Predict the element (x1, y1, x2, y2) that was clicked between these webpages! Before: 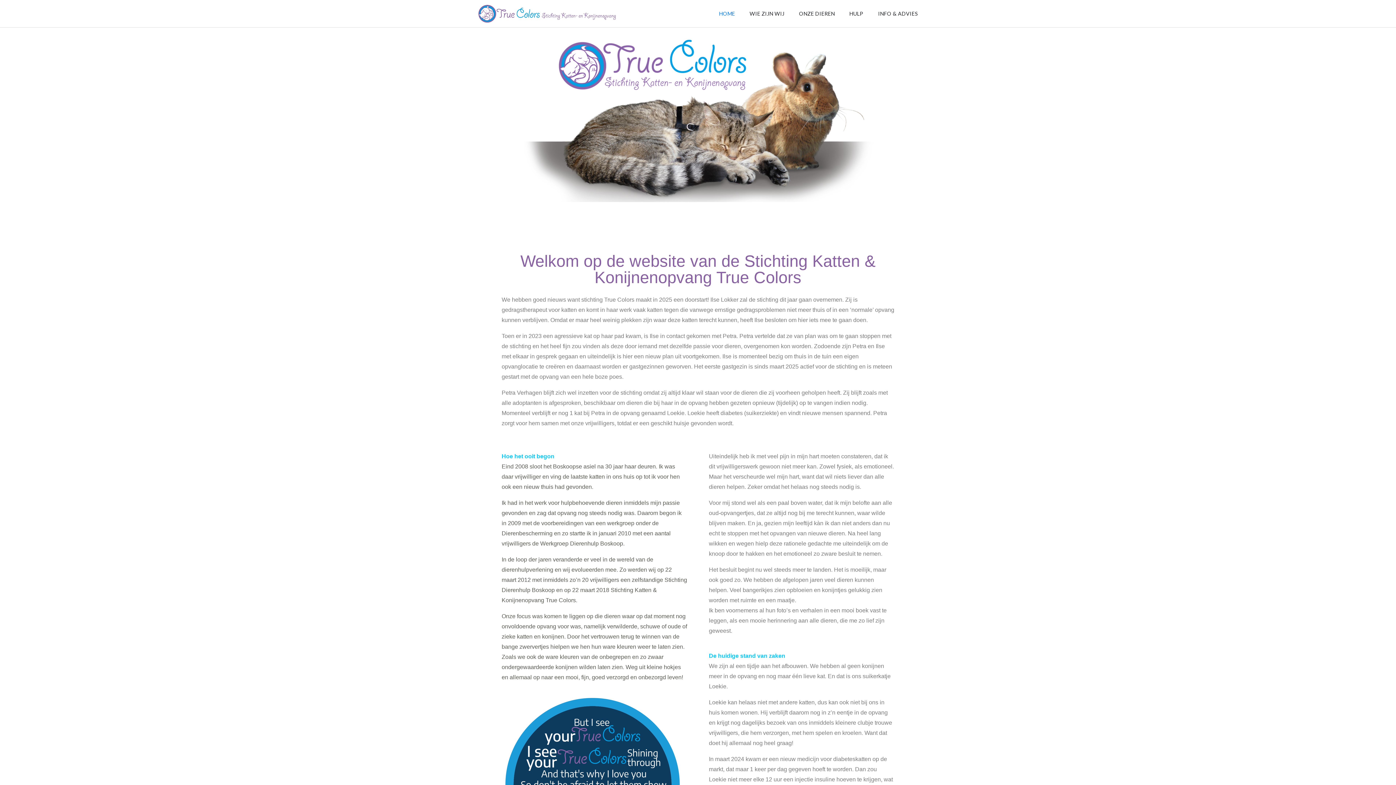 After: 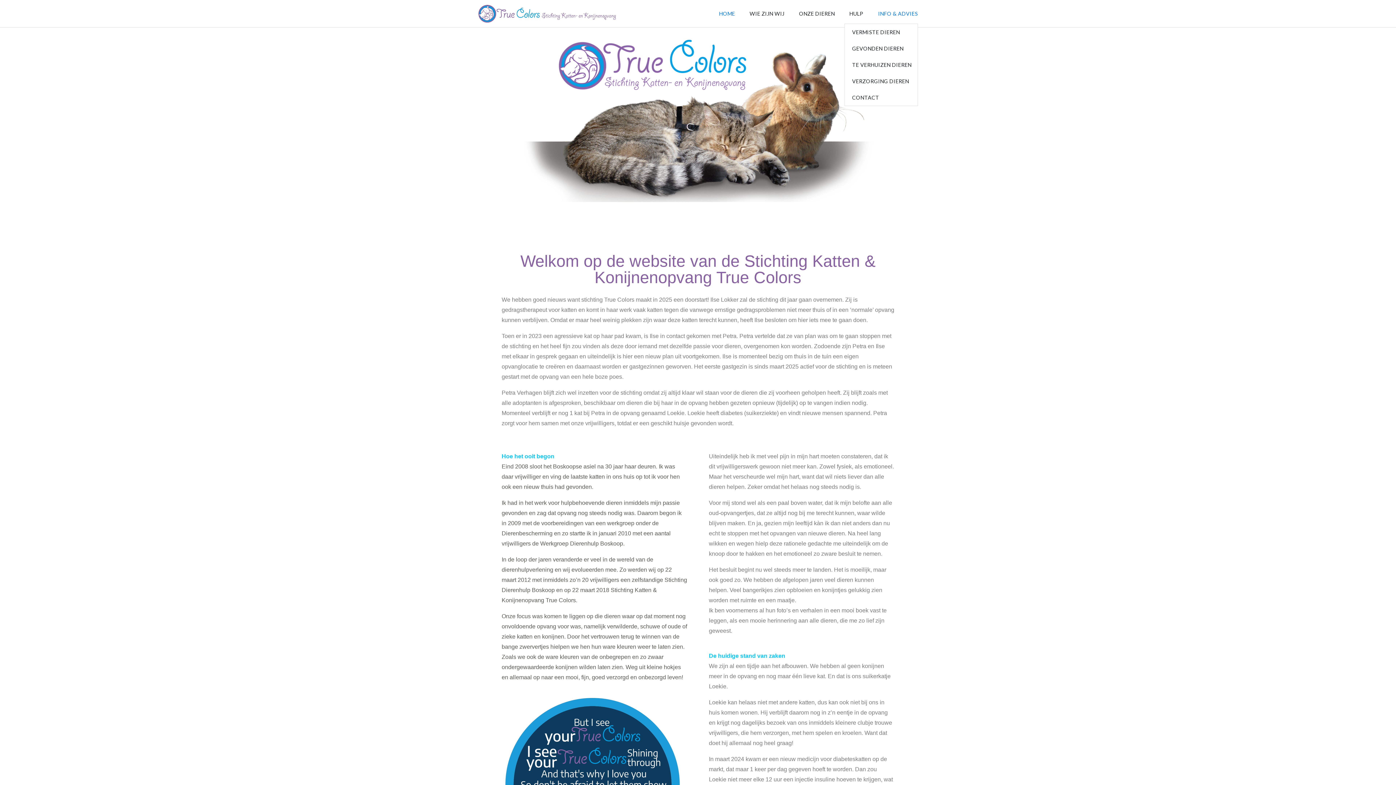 Action: label: INFO & ADVIES bbox: (871, 3, 918, 23)